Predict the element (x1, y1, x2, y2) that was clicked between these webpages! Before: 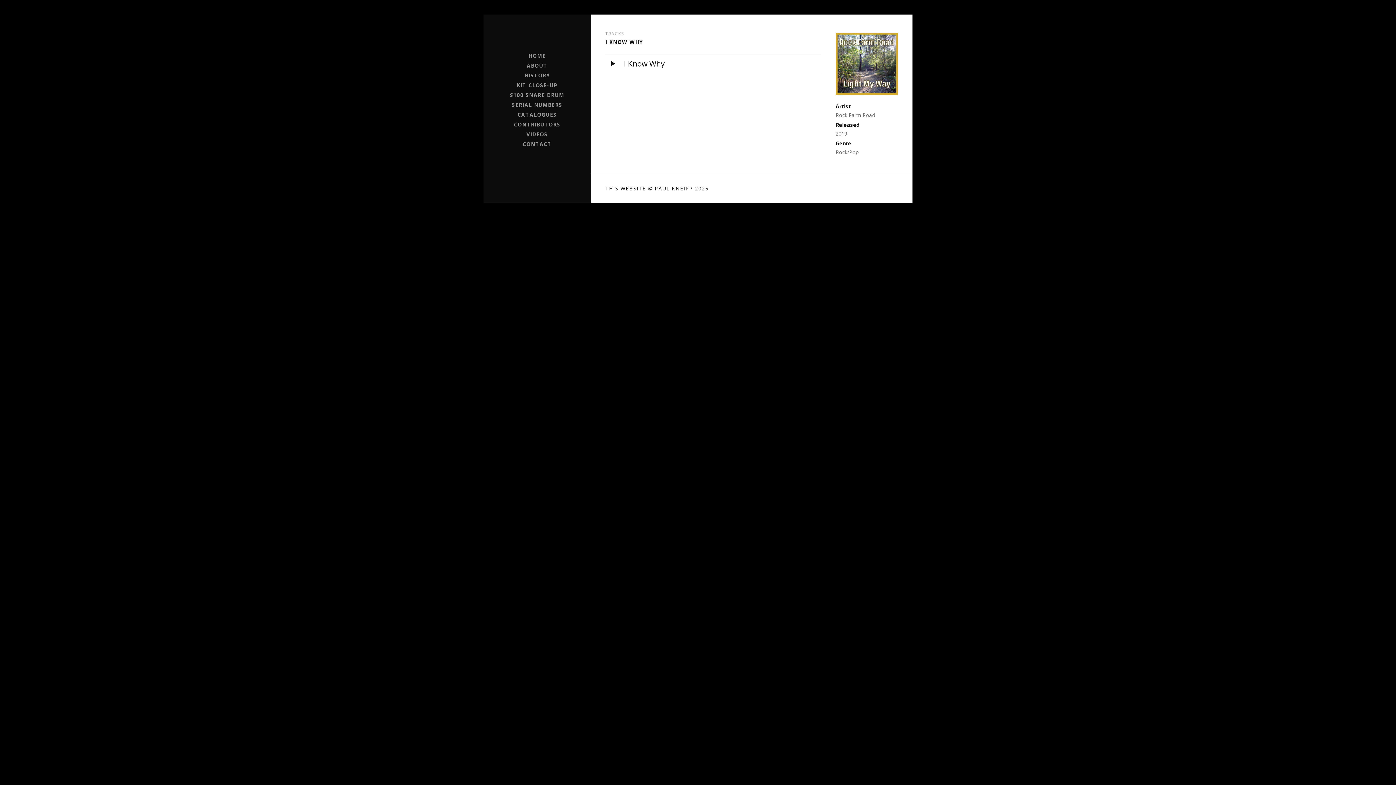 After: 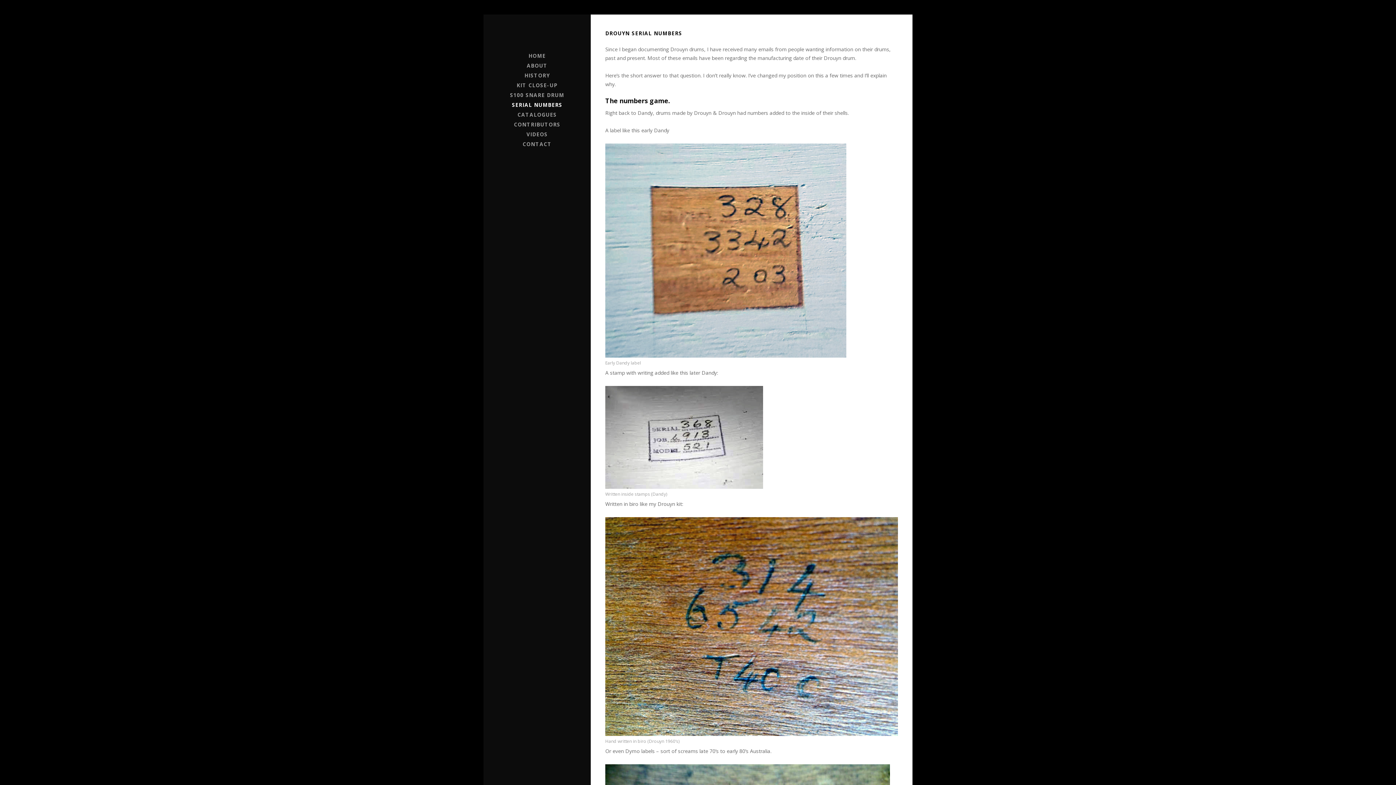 Action: label: SERIAL NUMBERS bbox: (498, 100, 576, 109)